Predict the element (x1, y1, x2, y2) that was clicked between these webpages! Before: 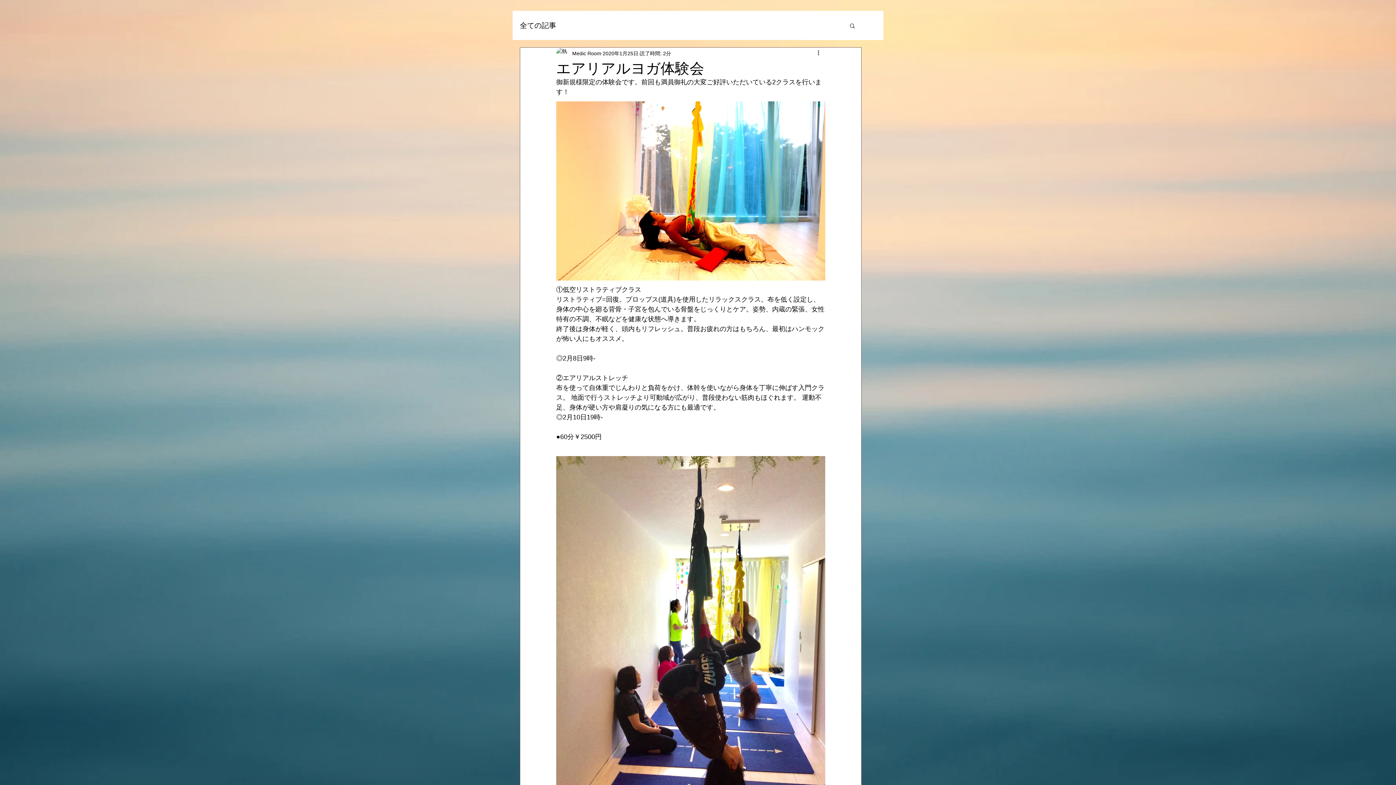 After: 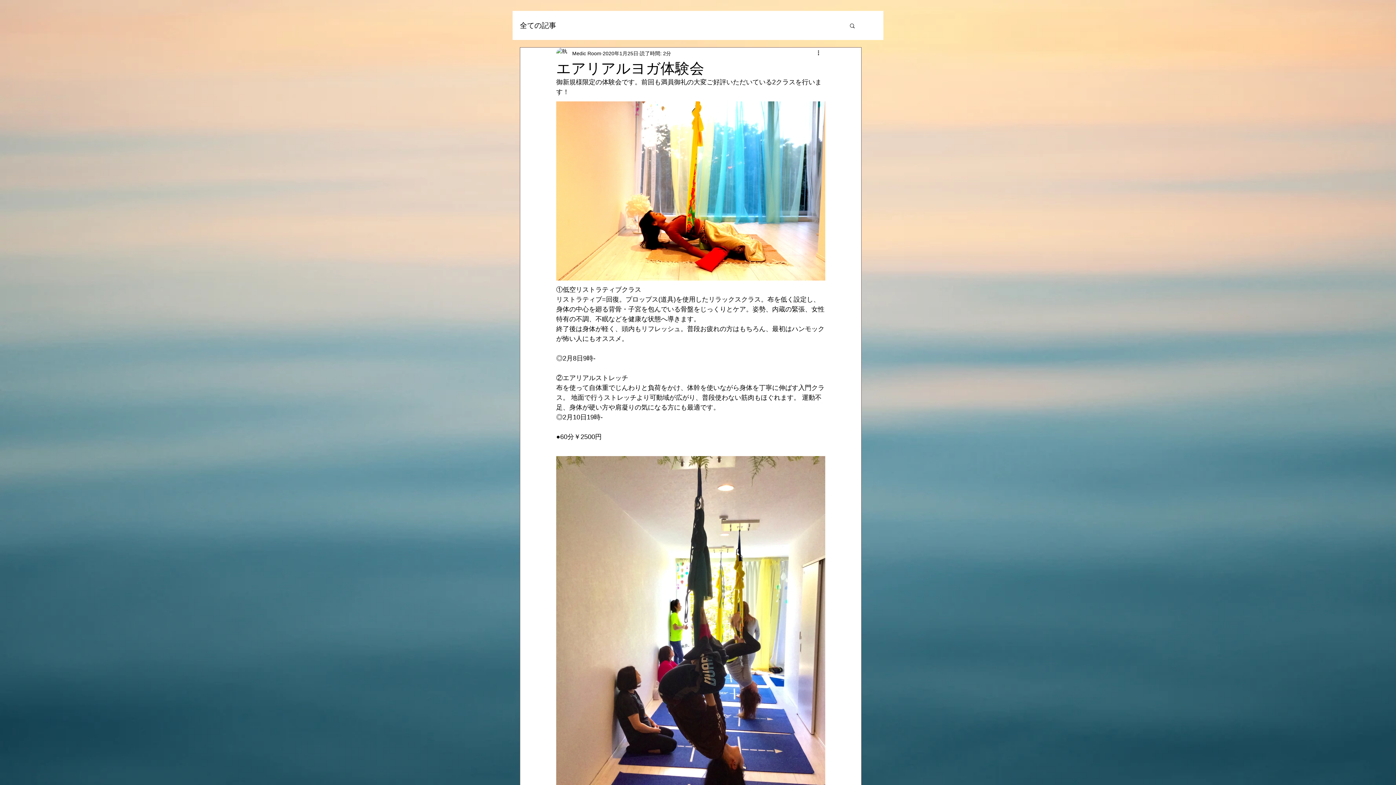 Action: bbox: (816, 49, 825, 57) label: その他のアクション